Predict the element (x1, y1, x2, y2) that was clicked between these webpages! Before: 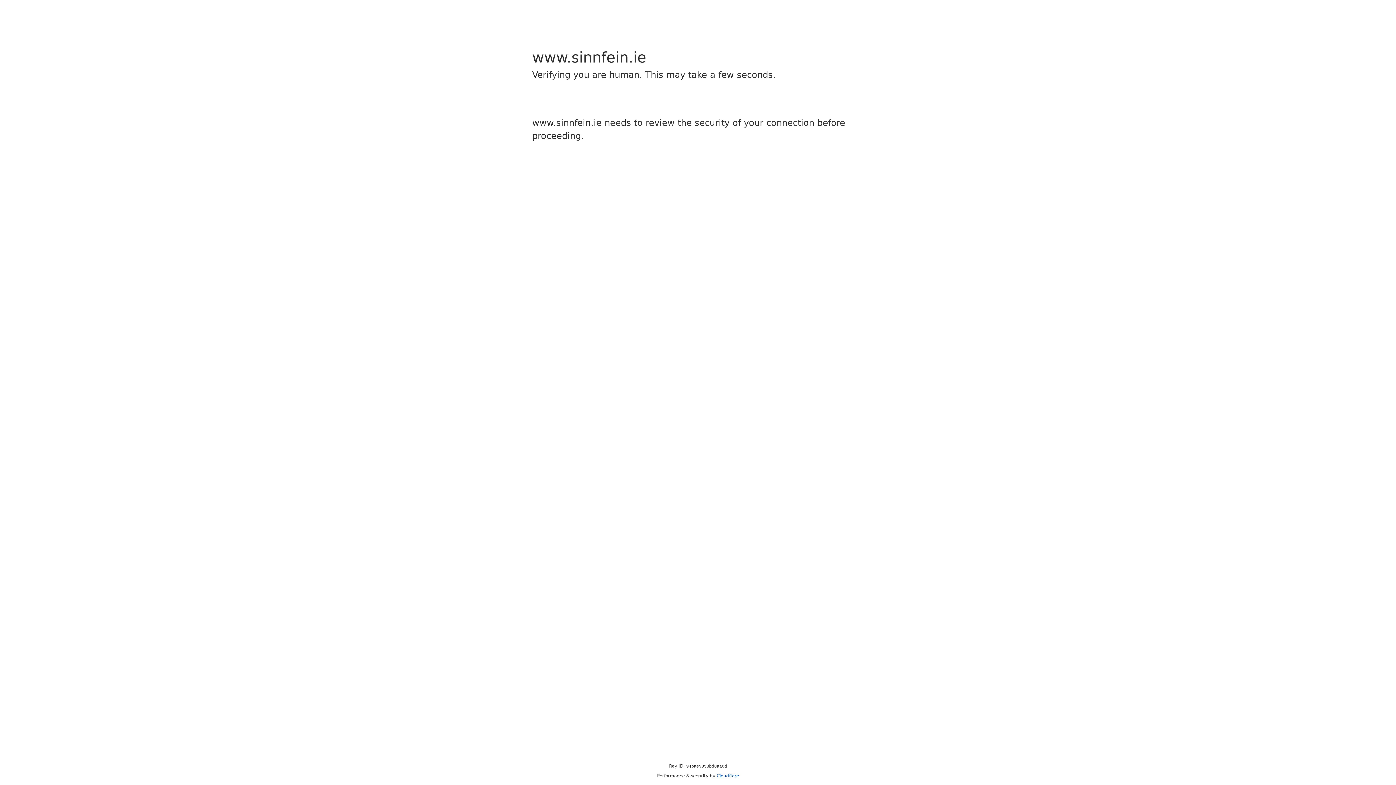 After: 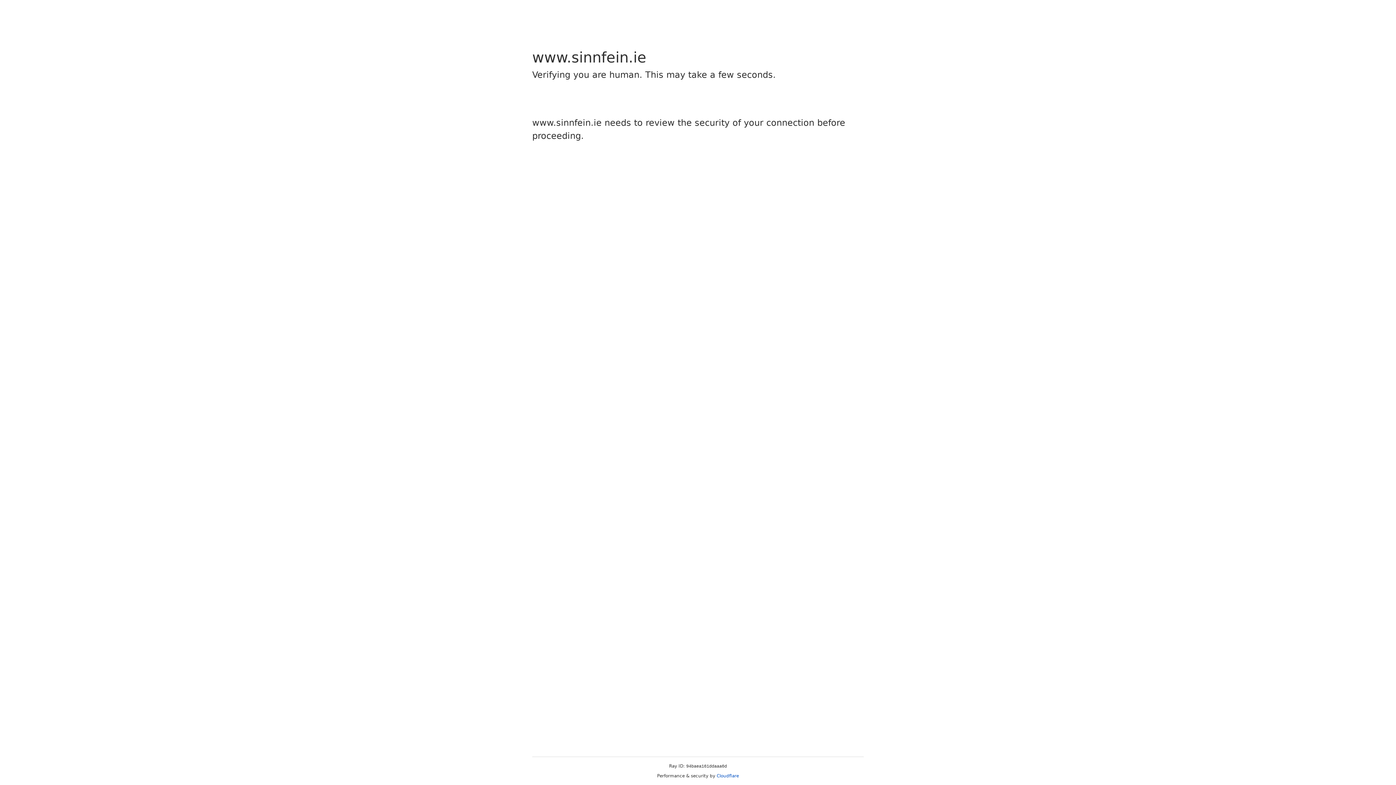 Action: bbox: (716, 773, 739, 778) label: Cloudflare